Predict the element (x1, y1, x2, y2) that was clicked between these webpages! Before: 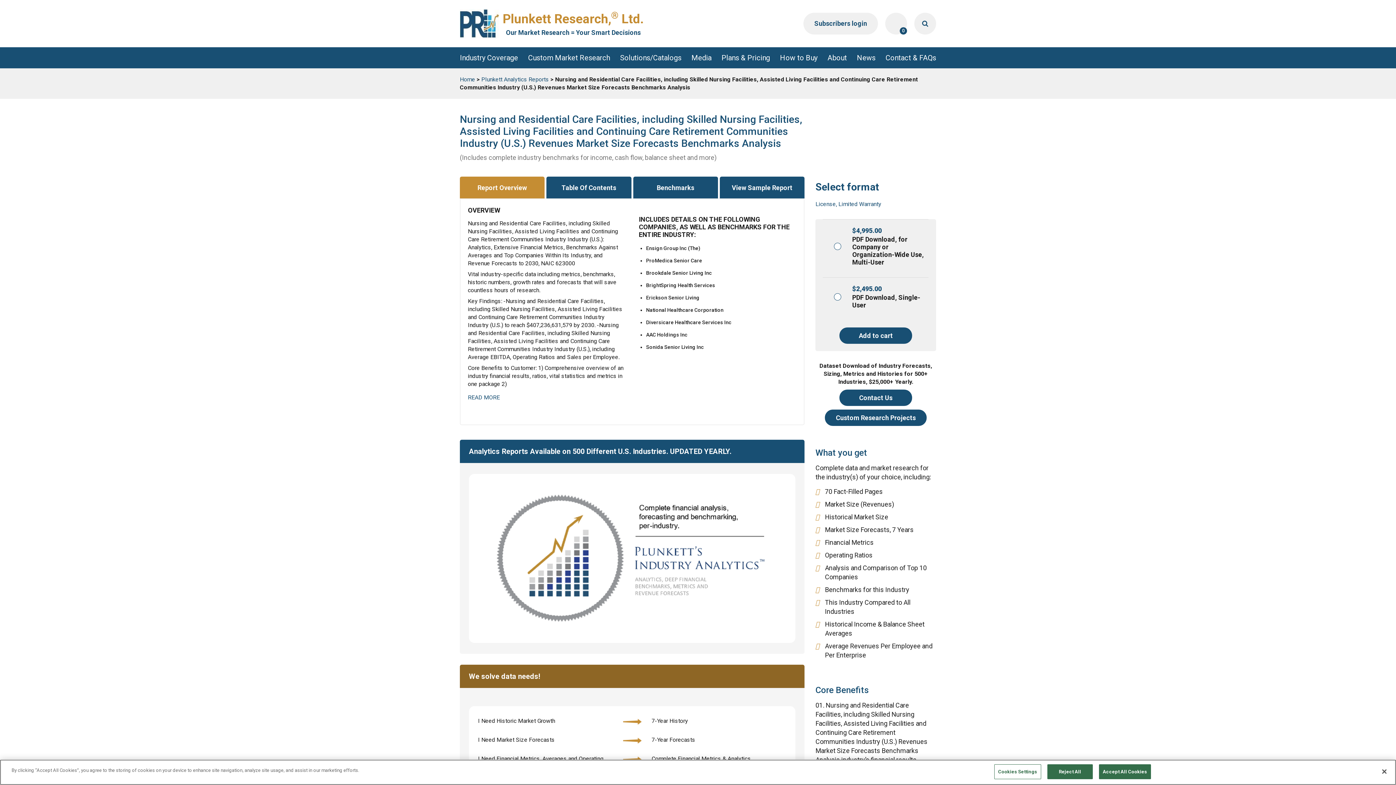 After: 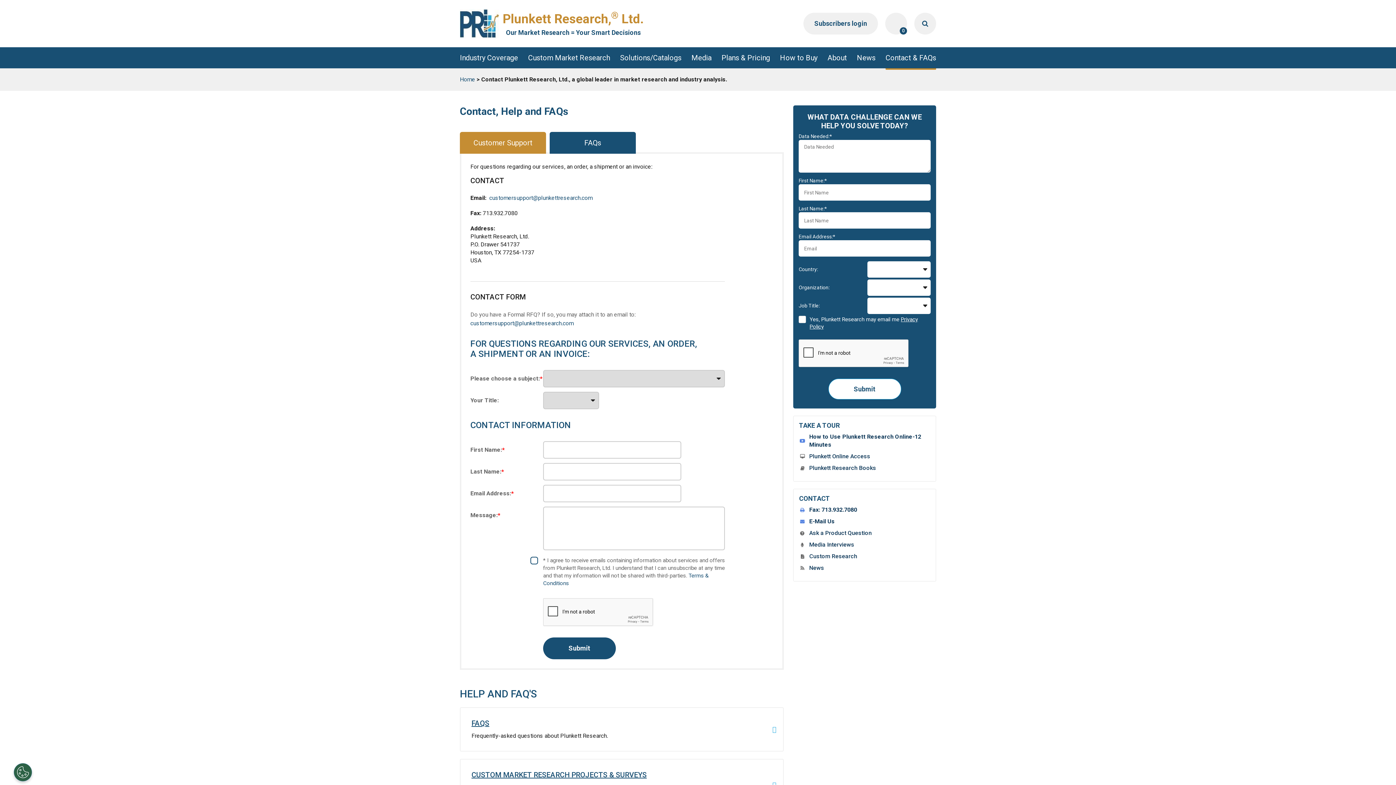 Action: label: Contact & FAQs bbox: (885, 47, 936, 68)